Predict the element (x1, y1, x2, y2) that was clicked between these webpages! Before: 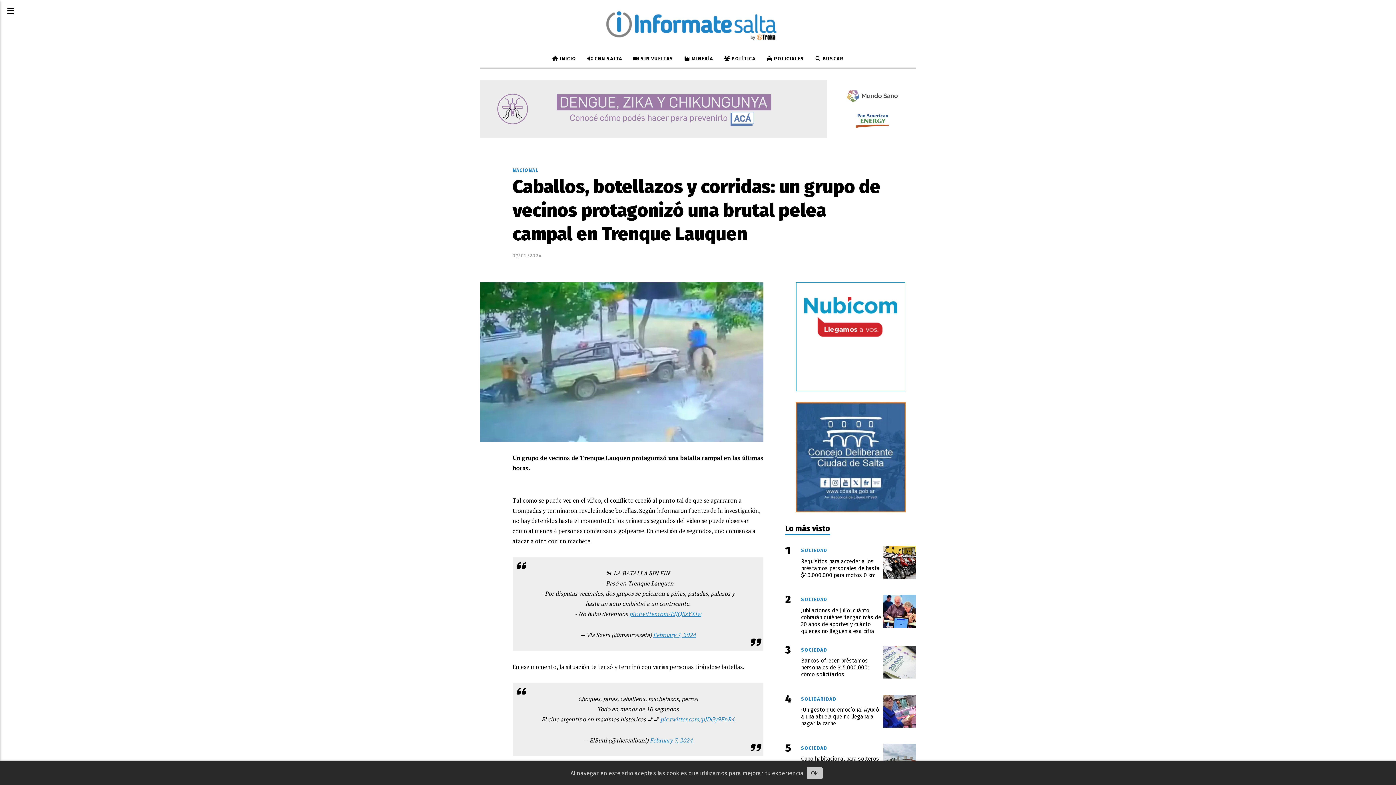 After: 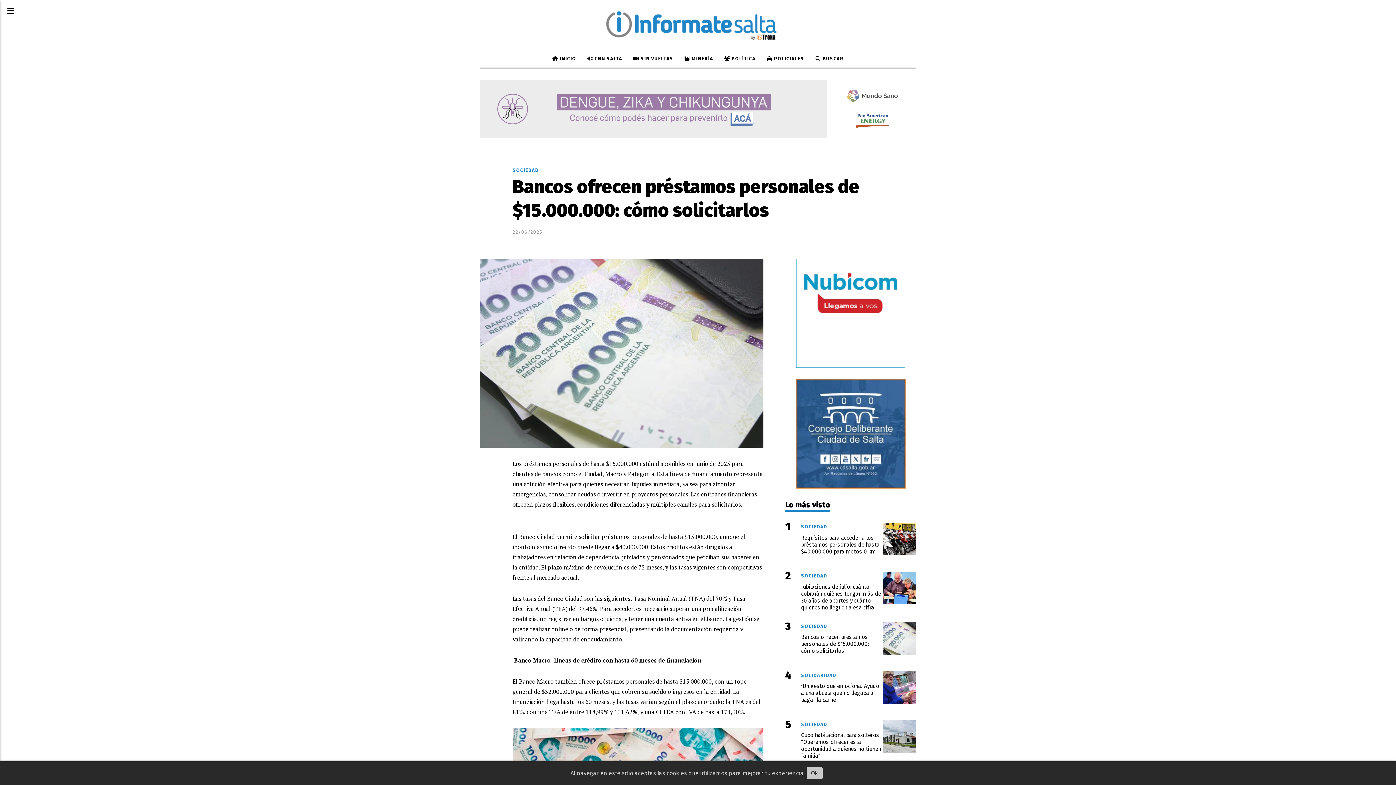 Action: label: Bancos ofrecen préstamos personales de $15.000.000: cómo solicitarlos bbox: (801, 657, 883, 678)